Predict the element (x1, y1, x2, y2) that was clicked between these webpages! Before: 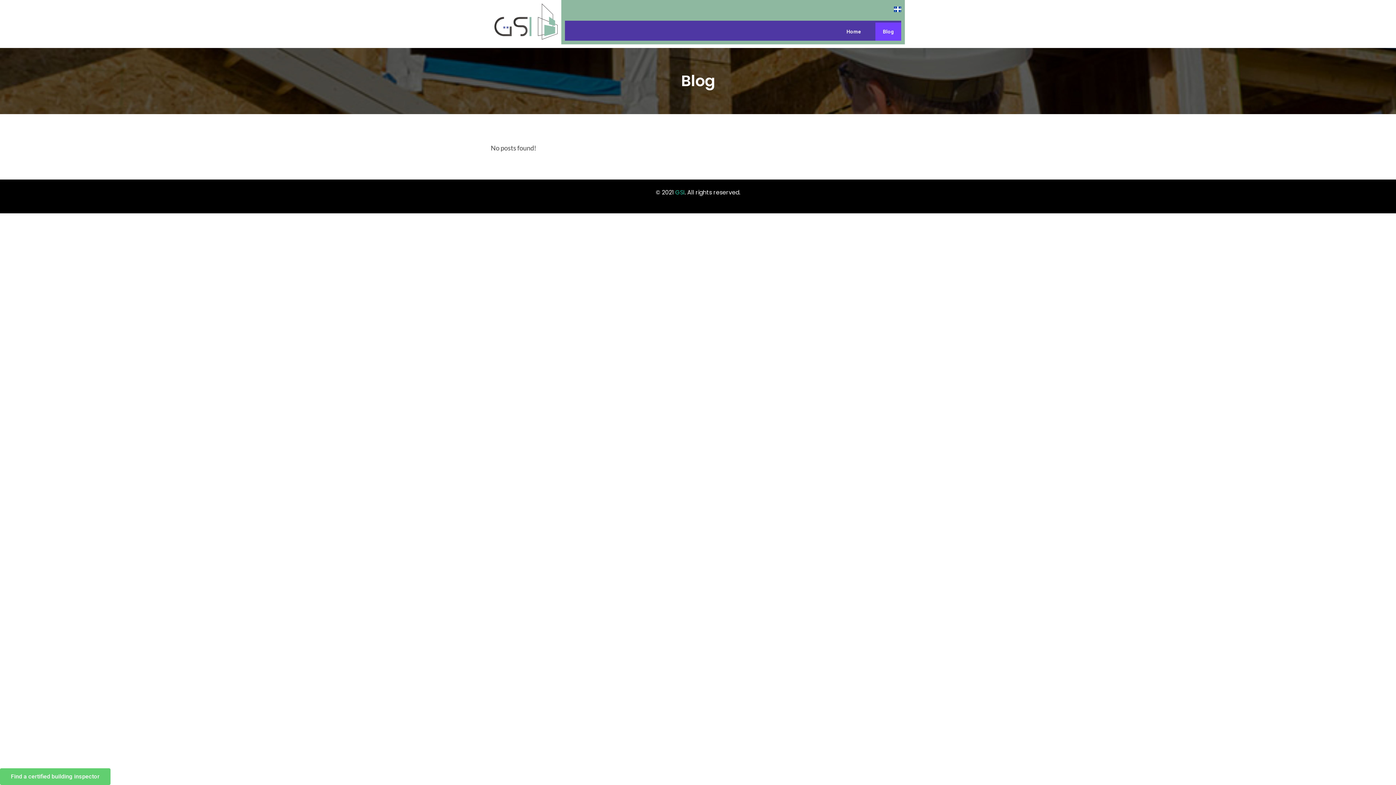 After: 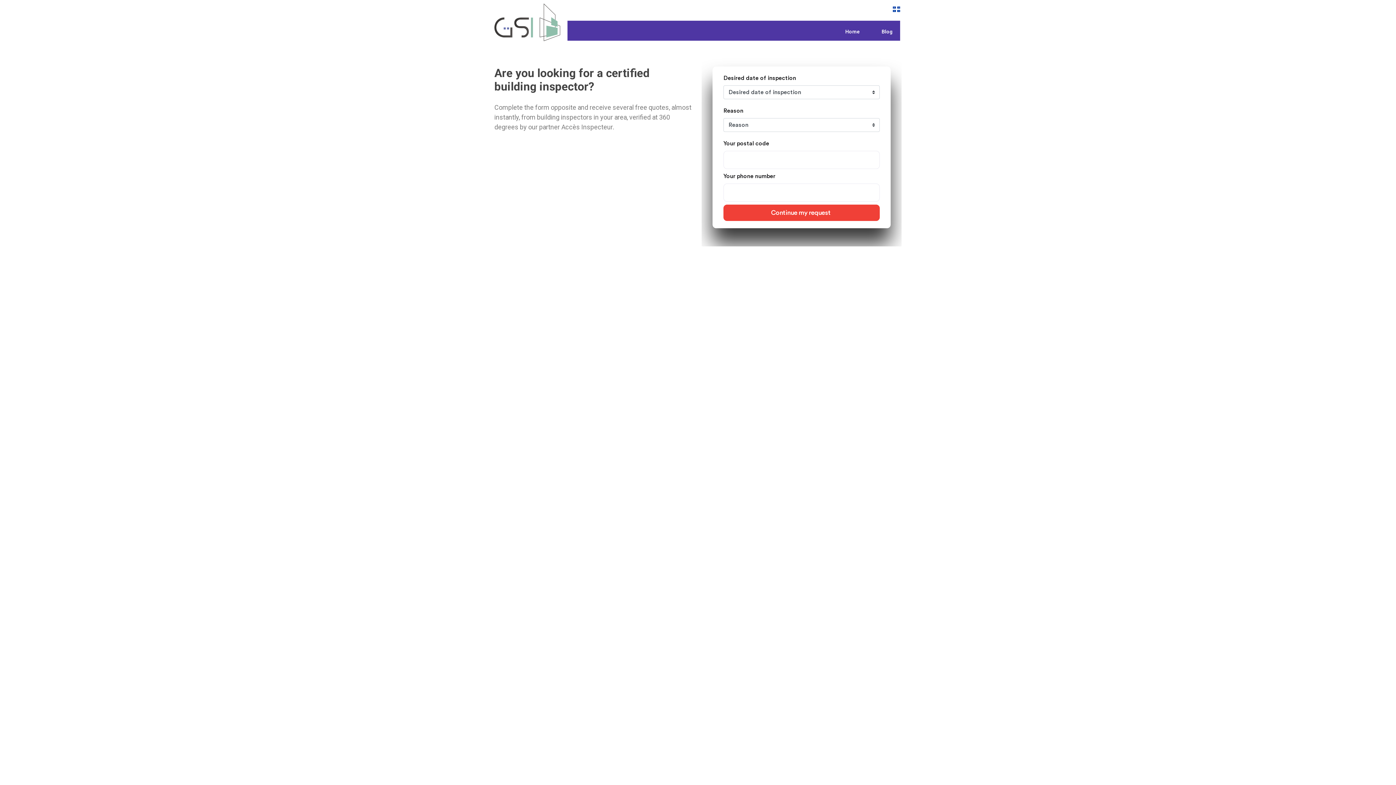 Action: bbox: (0, 768, 110, 785) label: Find a certified building inspector